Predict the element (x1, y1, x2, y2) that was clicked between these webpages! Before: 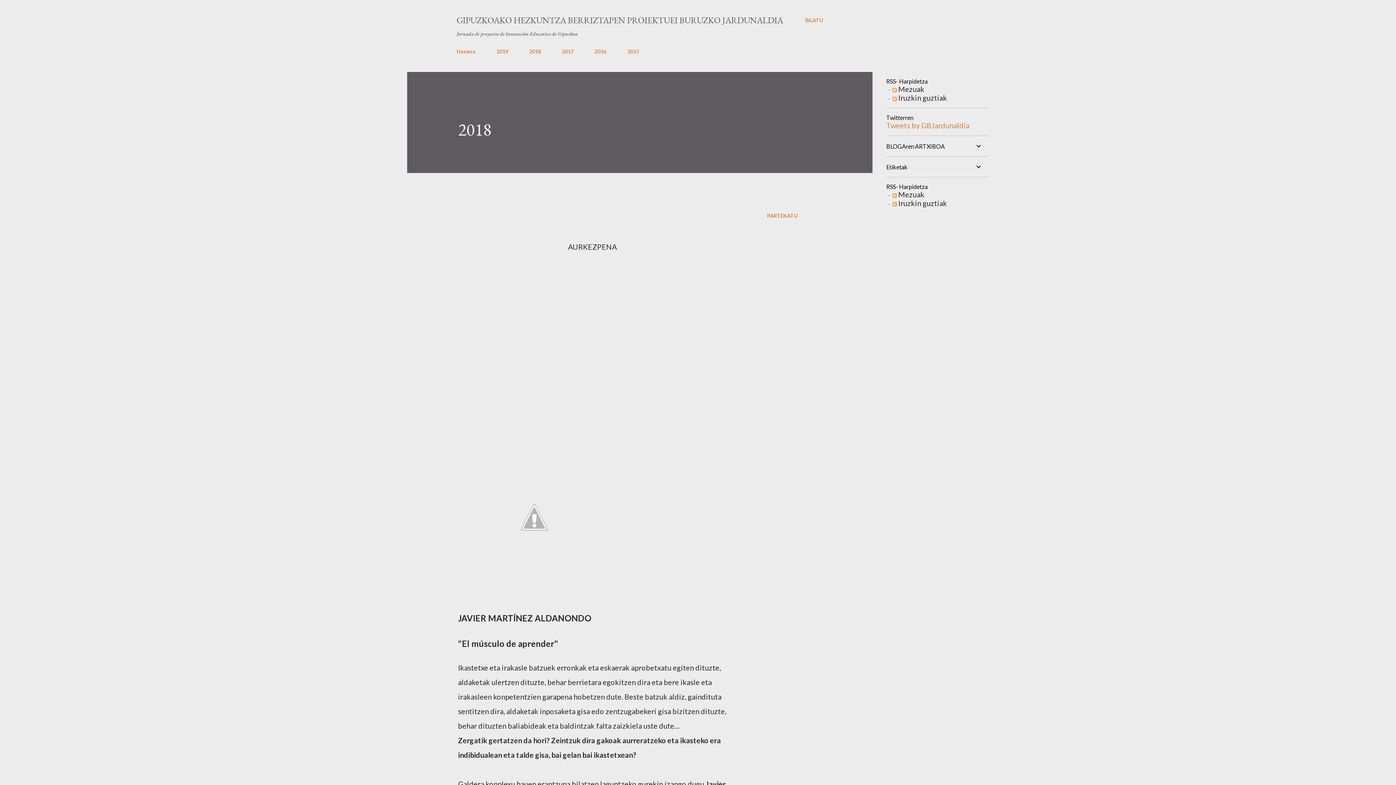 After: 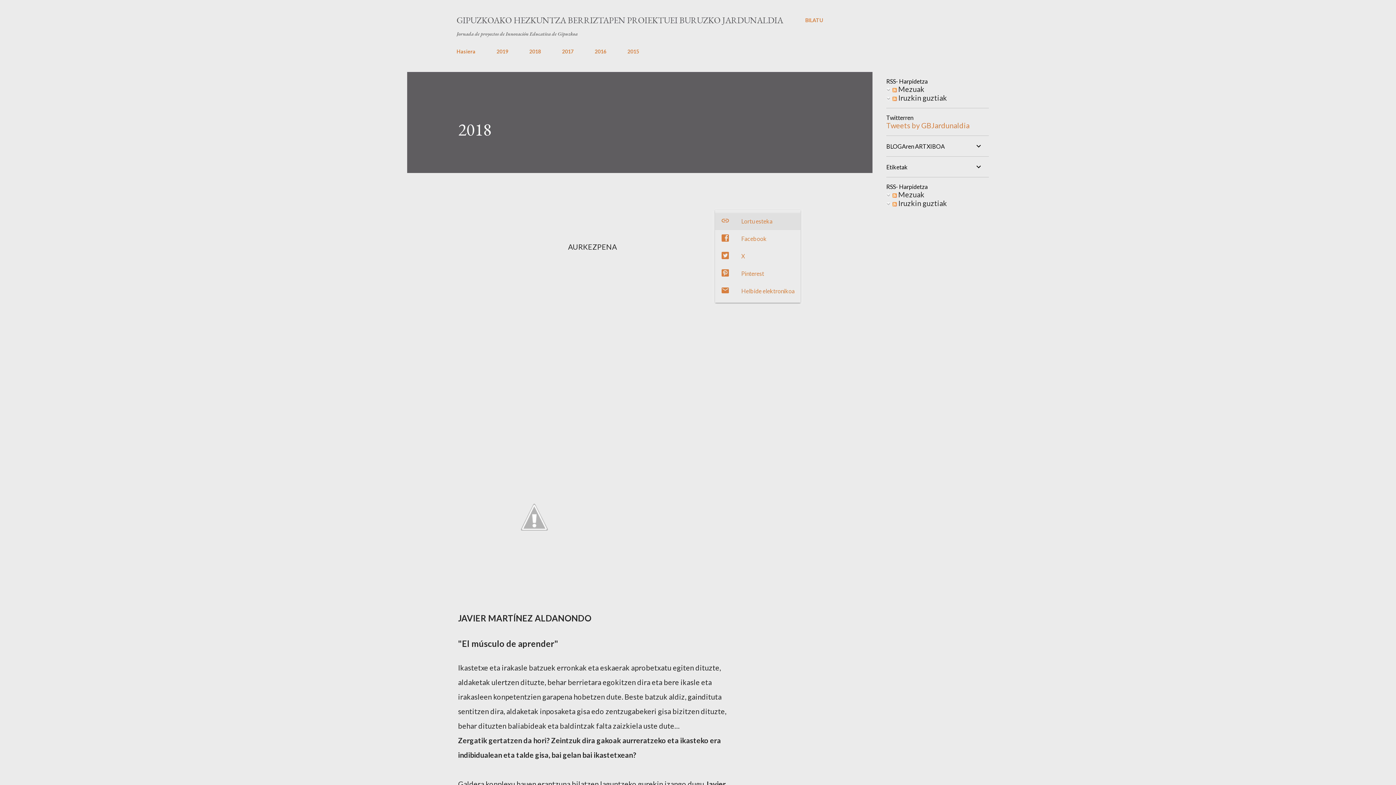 Action: bbox: (764, 209, 800, 221) label: Partekatu